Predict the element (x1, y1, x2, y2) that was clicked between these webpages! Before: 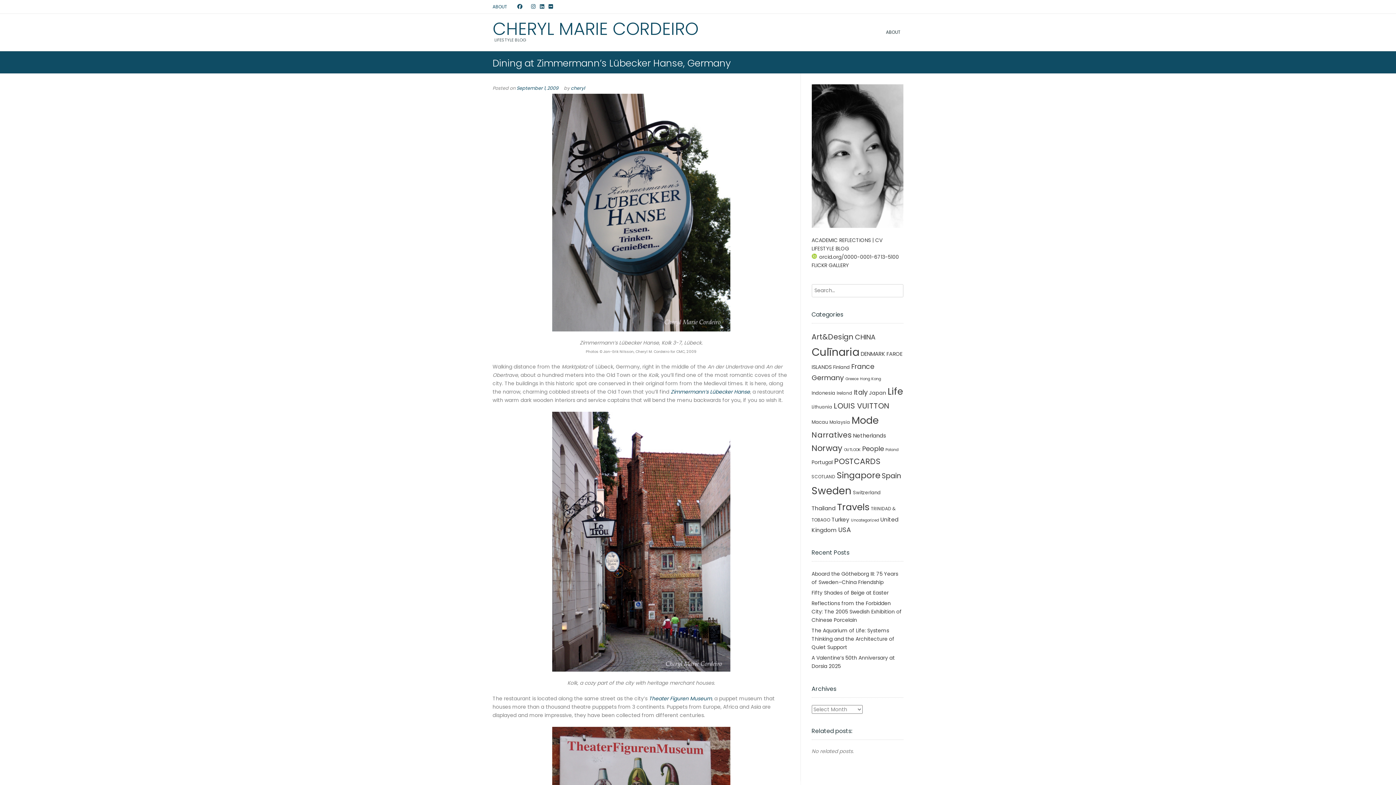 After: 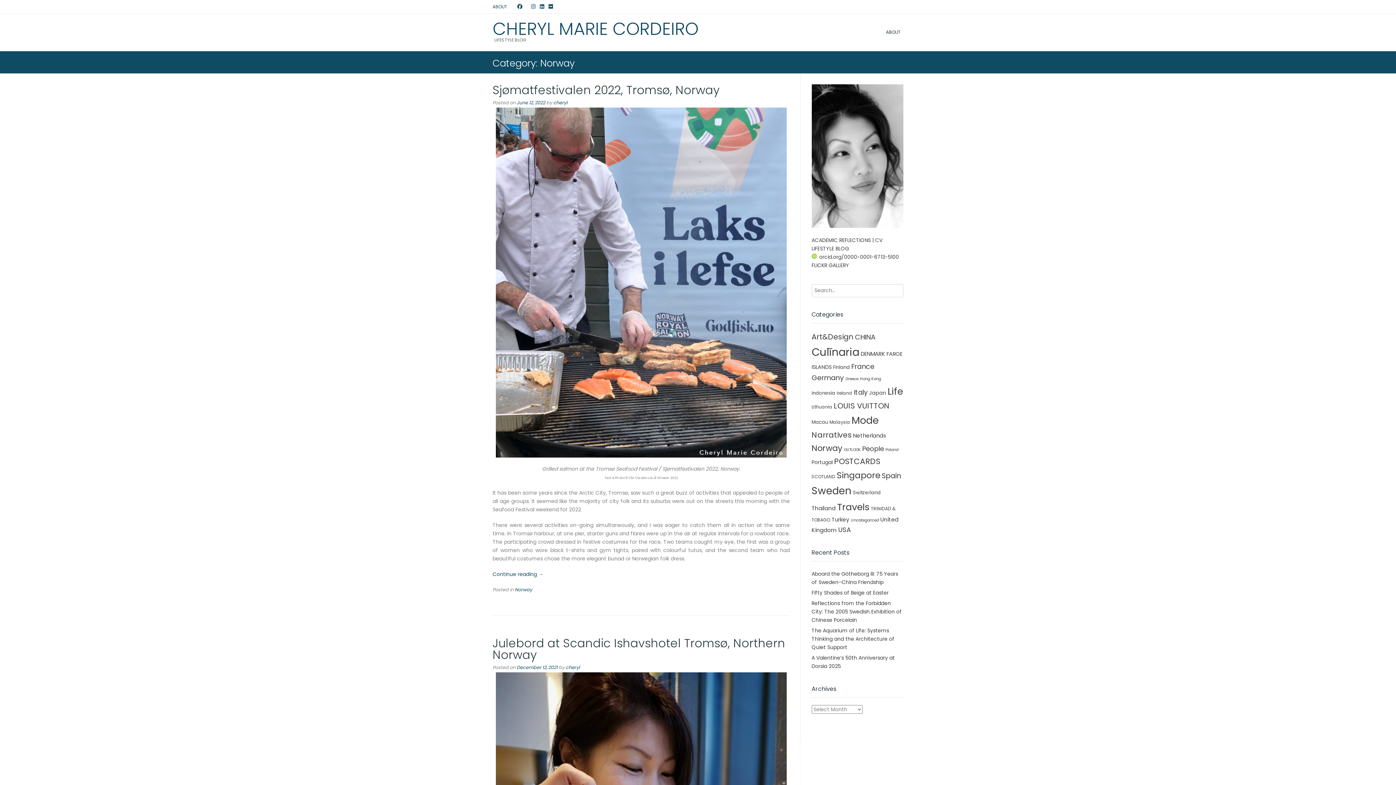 Action: bbox: (811, 442, 842, 454) label: Norway (54 items)